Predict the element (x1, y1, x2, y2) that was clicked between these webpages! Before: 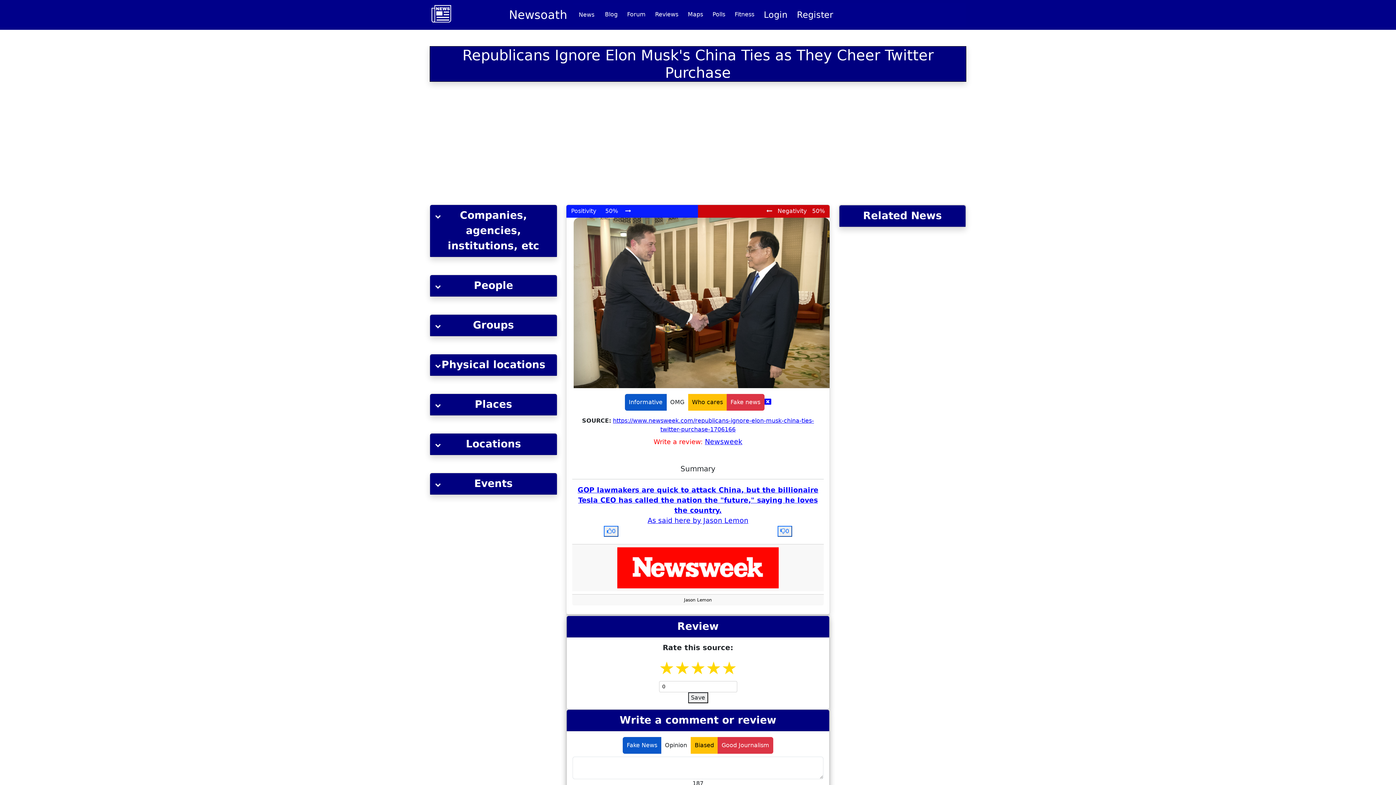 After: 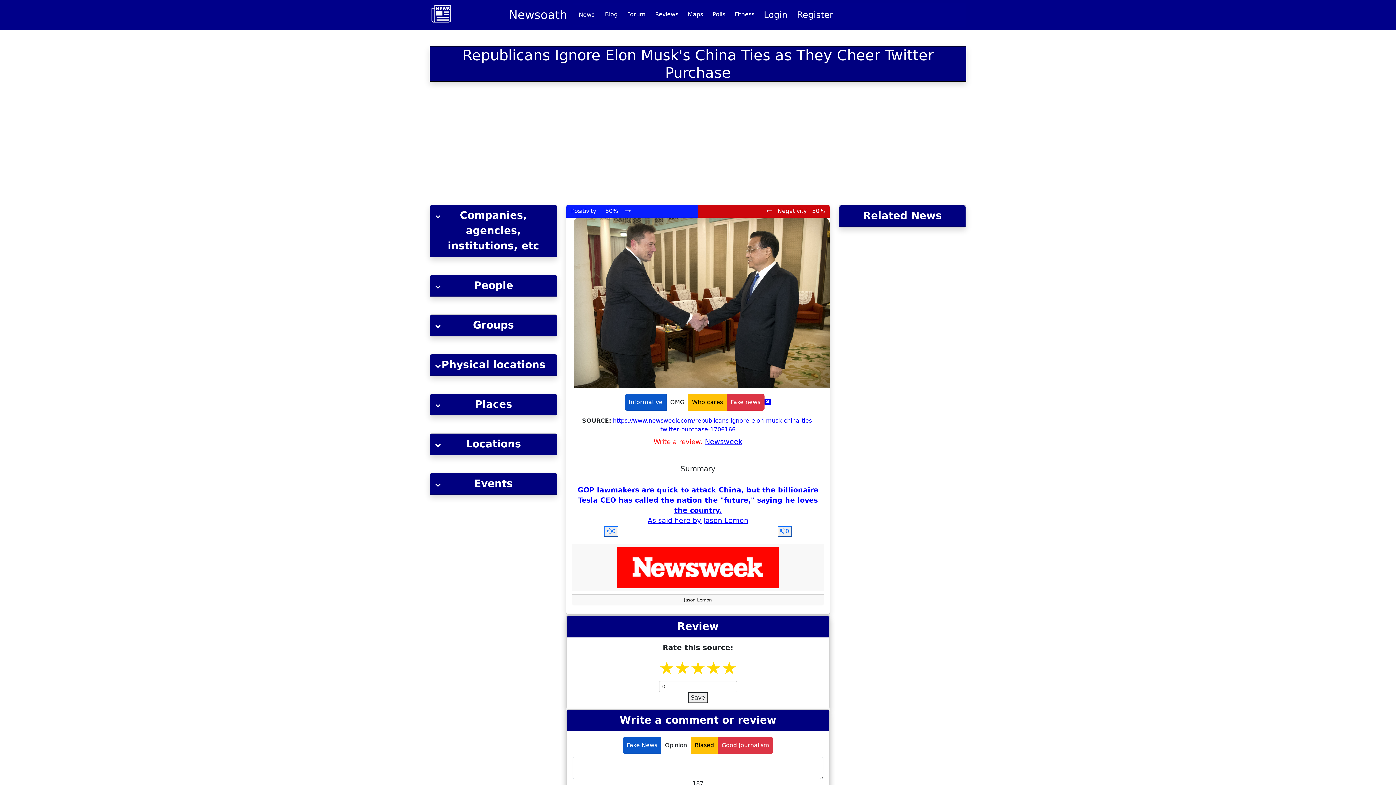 Action: bbox: (430, 275, 557, 296) label: People